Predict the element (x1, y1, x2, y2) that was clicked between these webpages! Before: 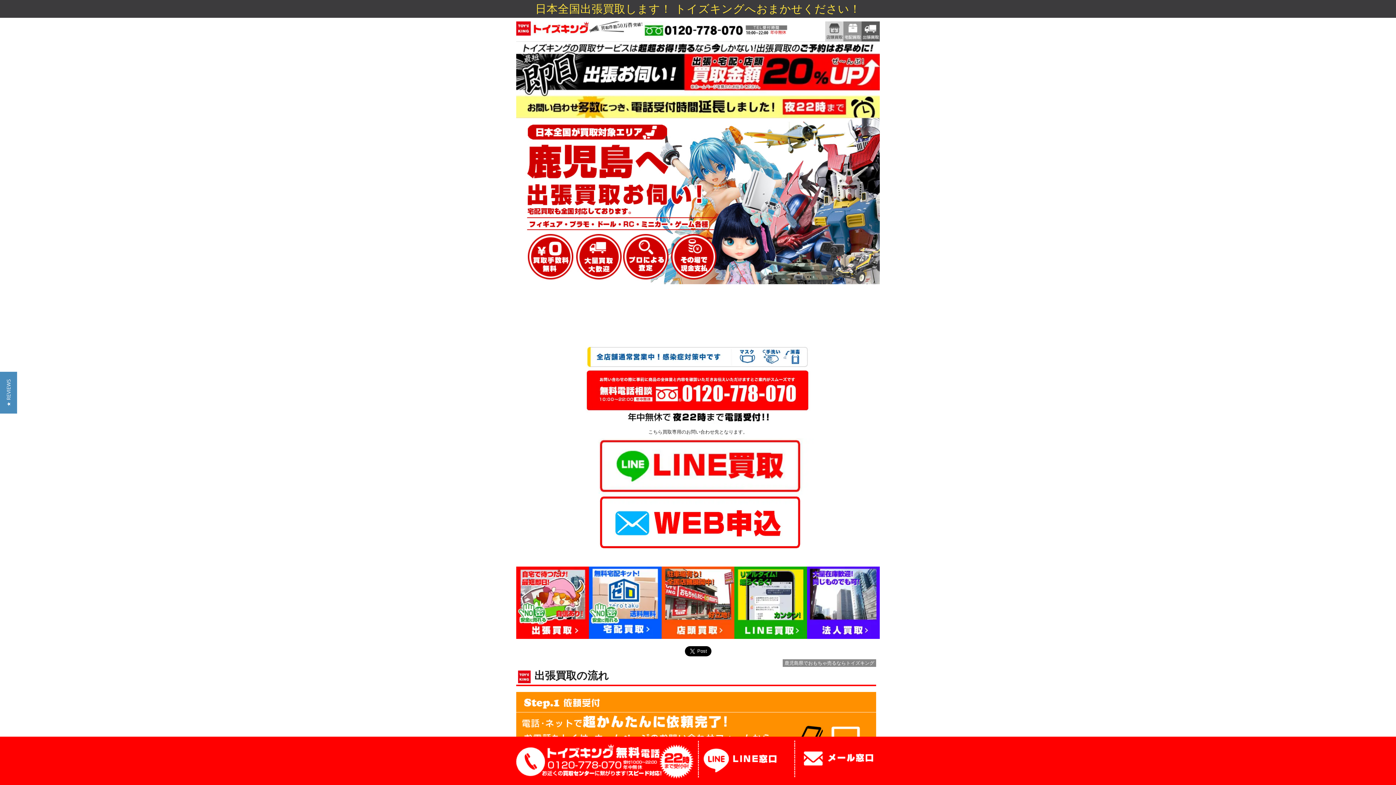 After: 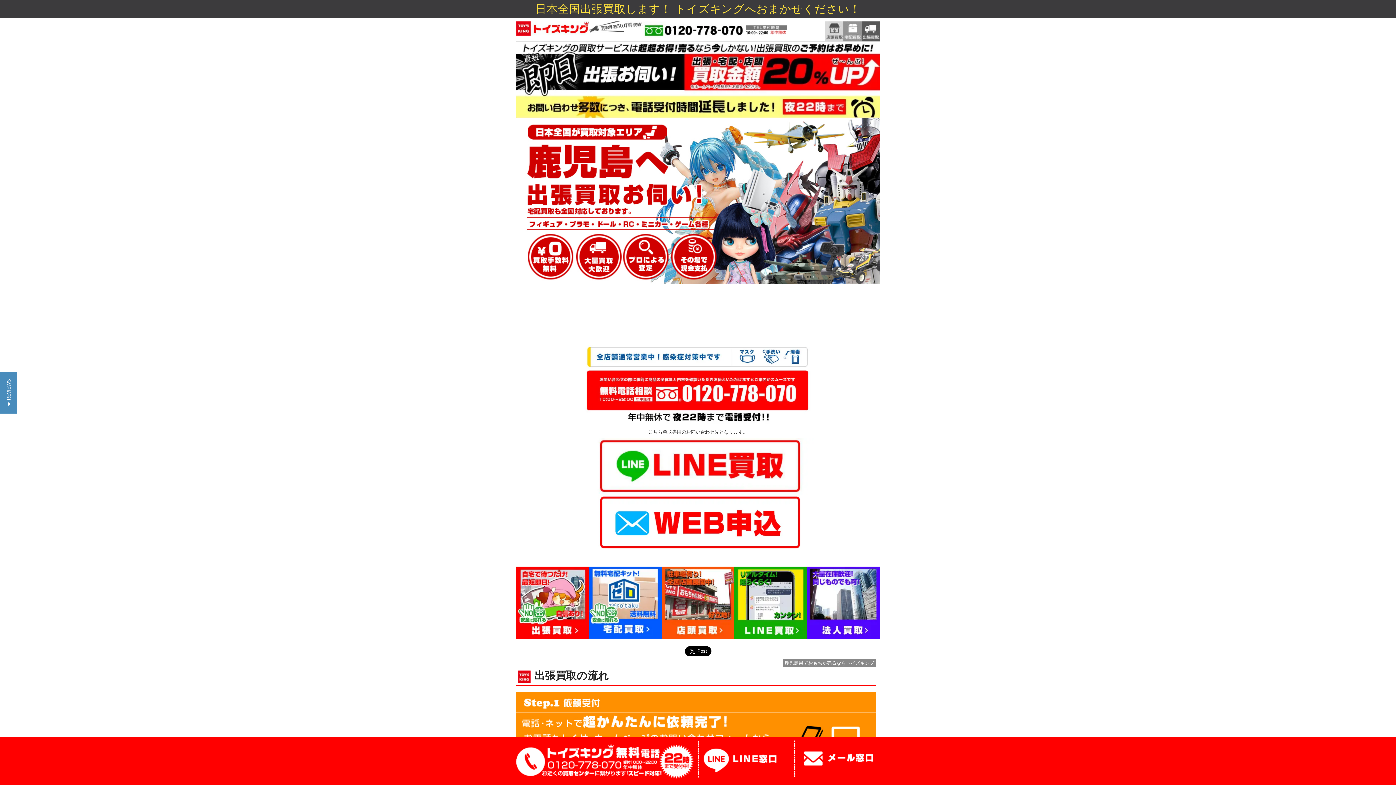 Action: bbox: (643, 26, 789, 32)